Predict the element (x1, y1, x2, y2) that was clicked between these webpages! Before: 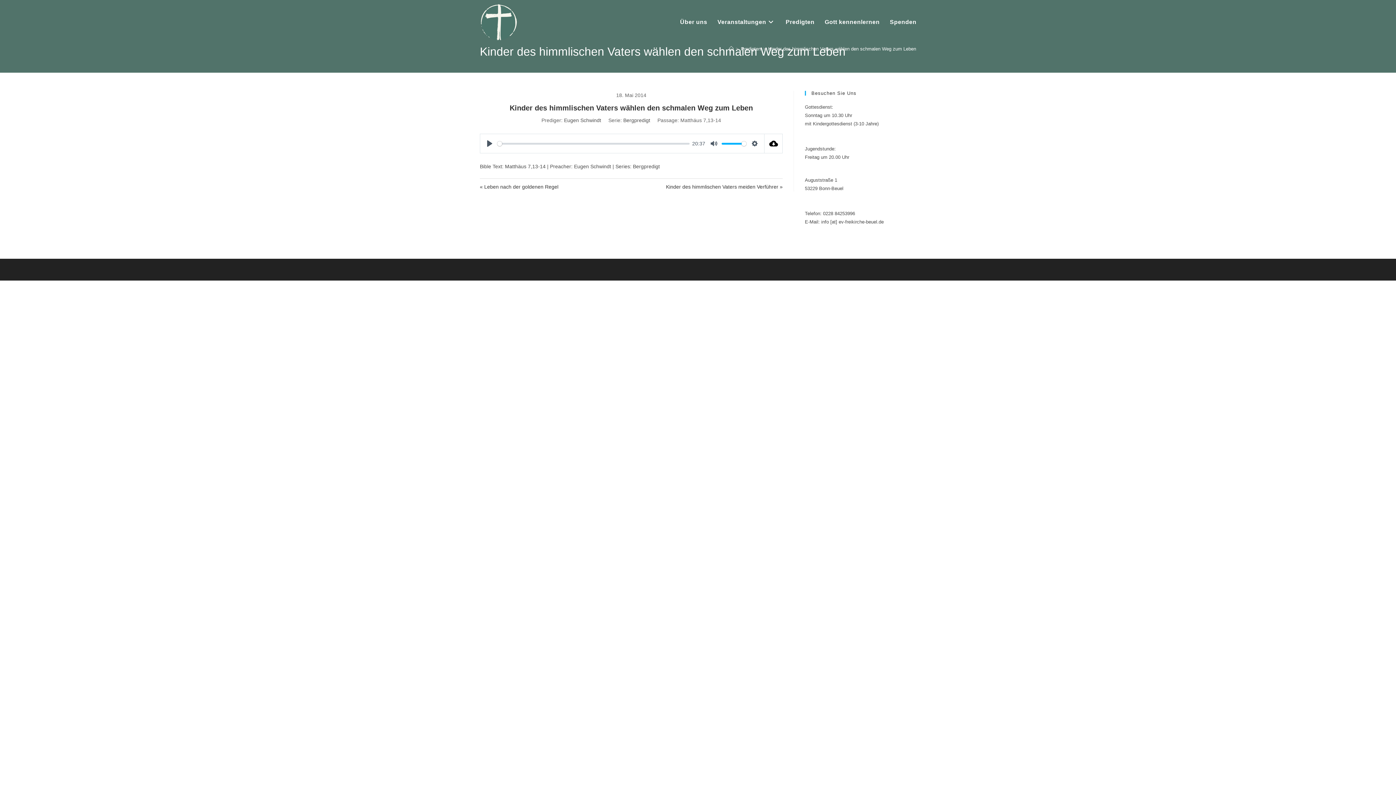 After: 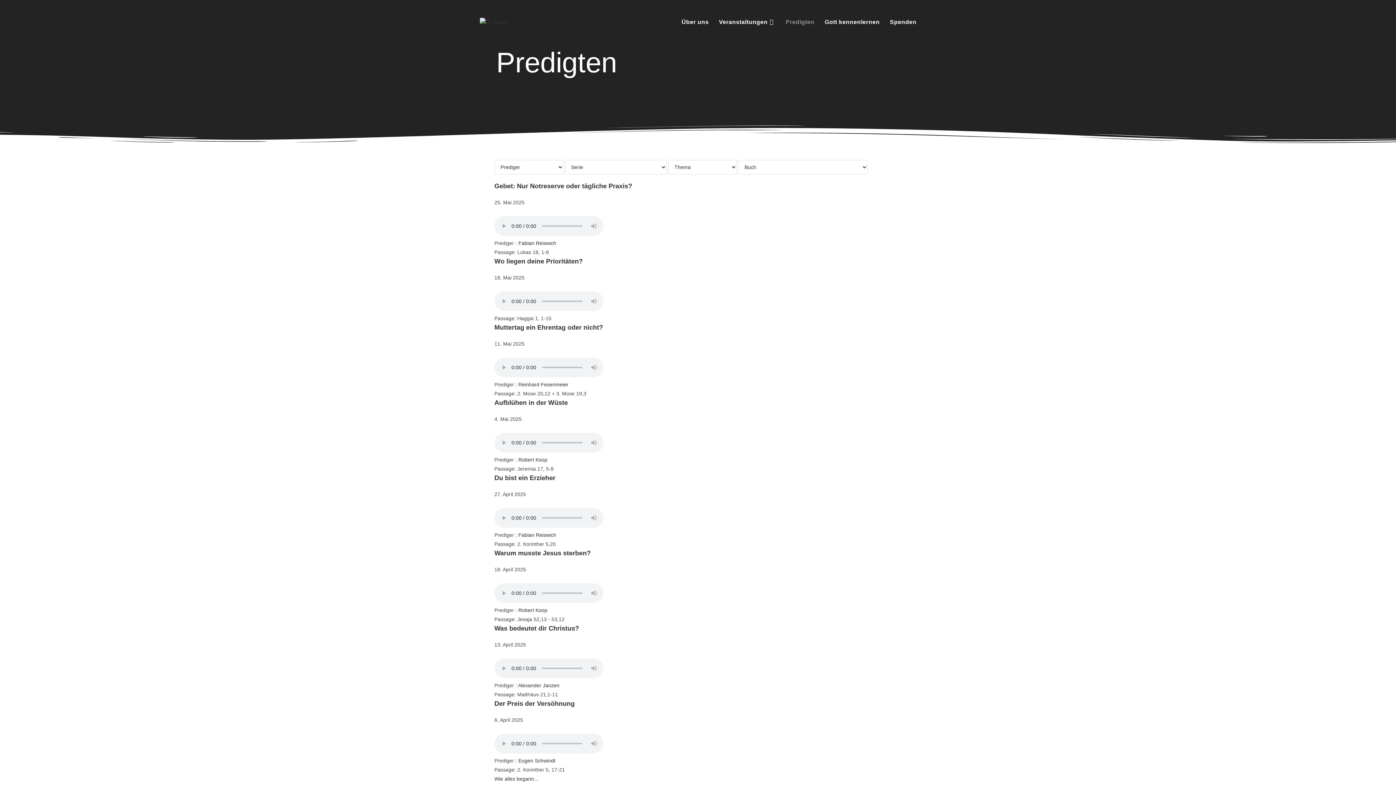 Action: label: Predigten bbox: (780, 0, 819, 44)